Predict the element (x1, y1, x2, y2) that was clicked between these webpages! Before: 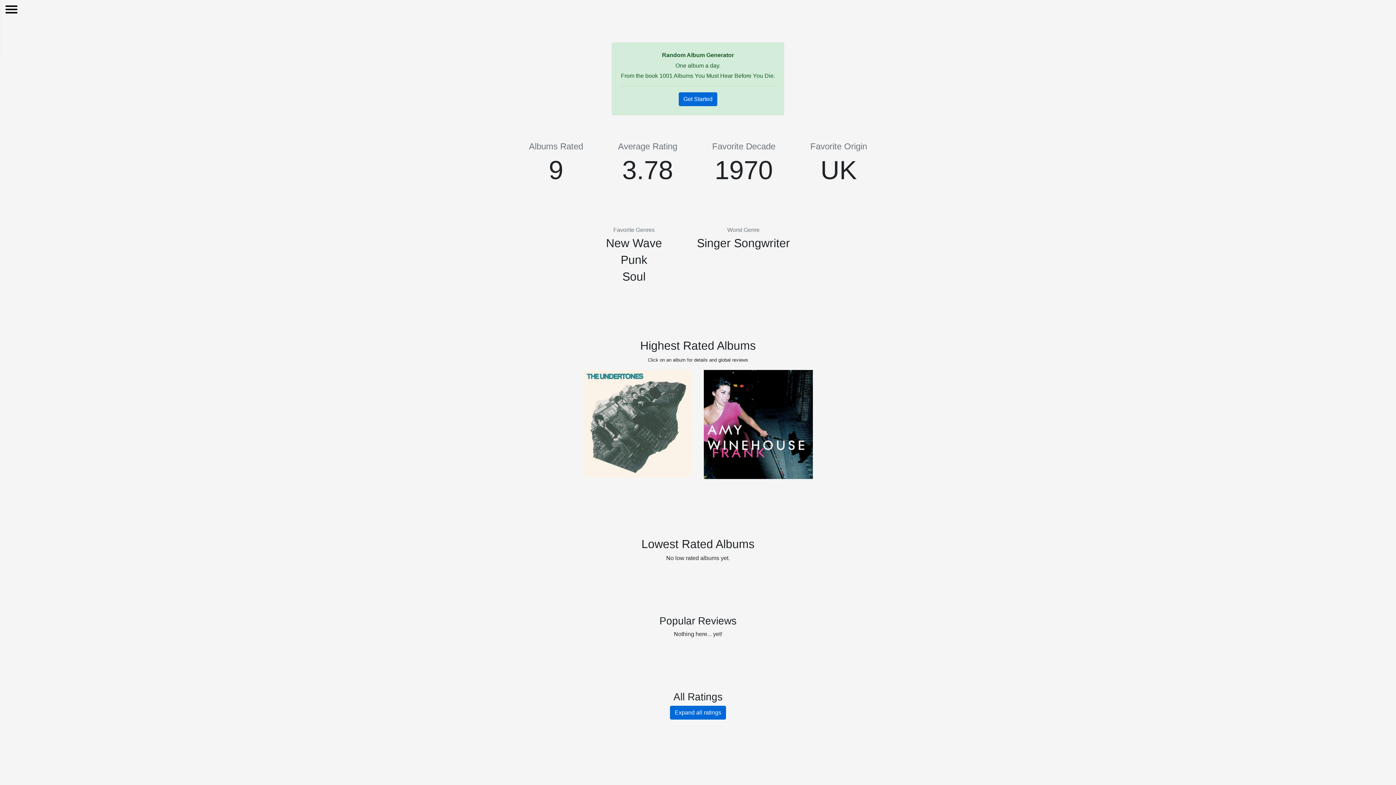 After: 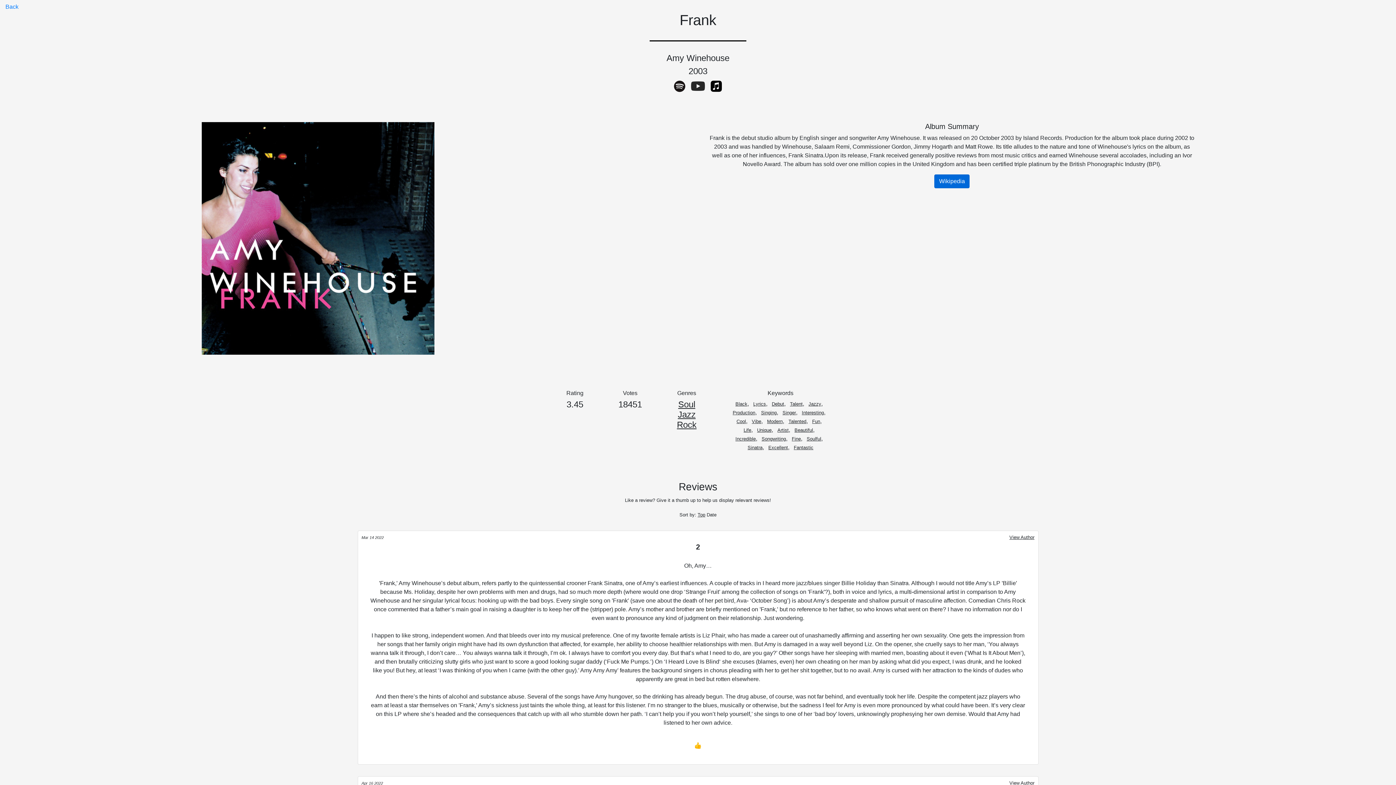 Action: bbox: (704, 370, 813, 479)